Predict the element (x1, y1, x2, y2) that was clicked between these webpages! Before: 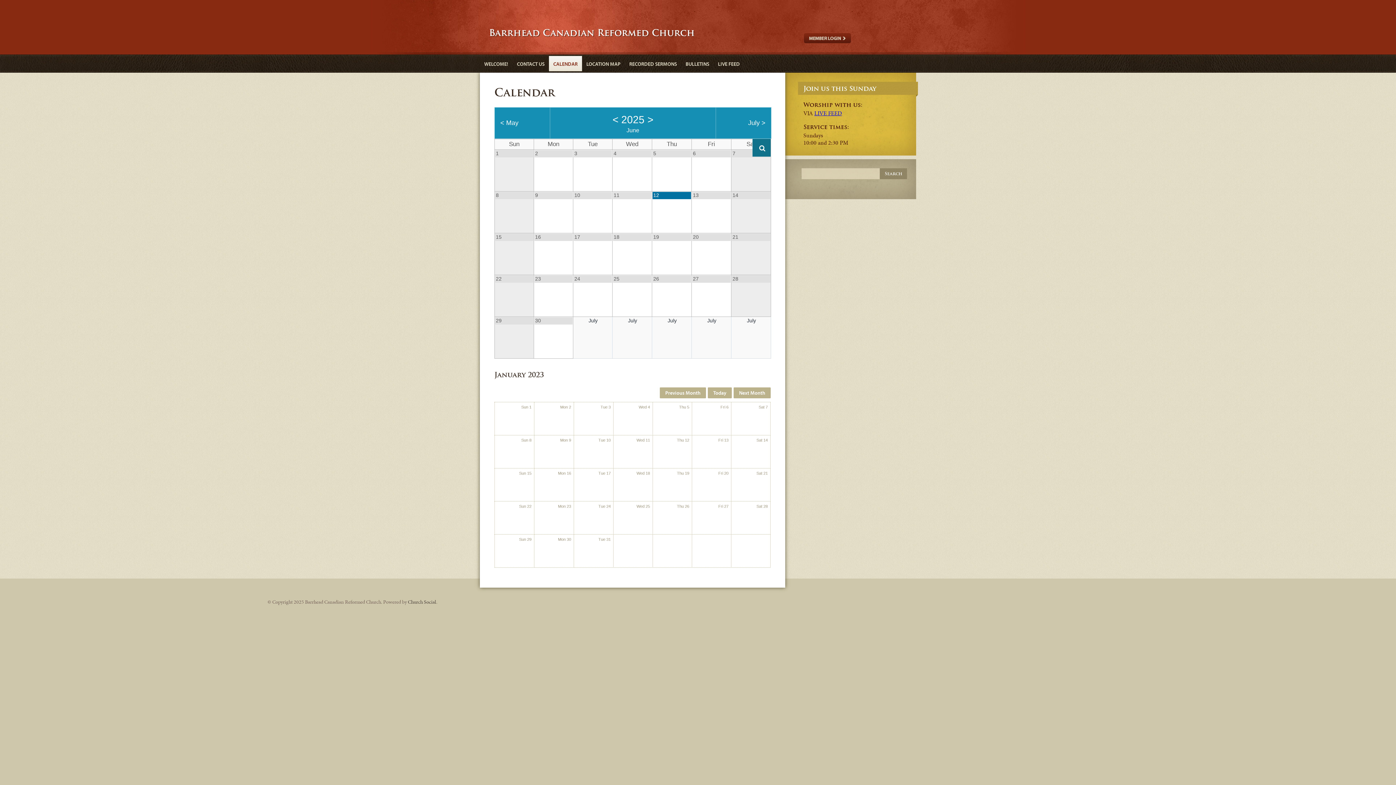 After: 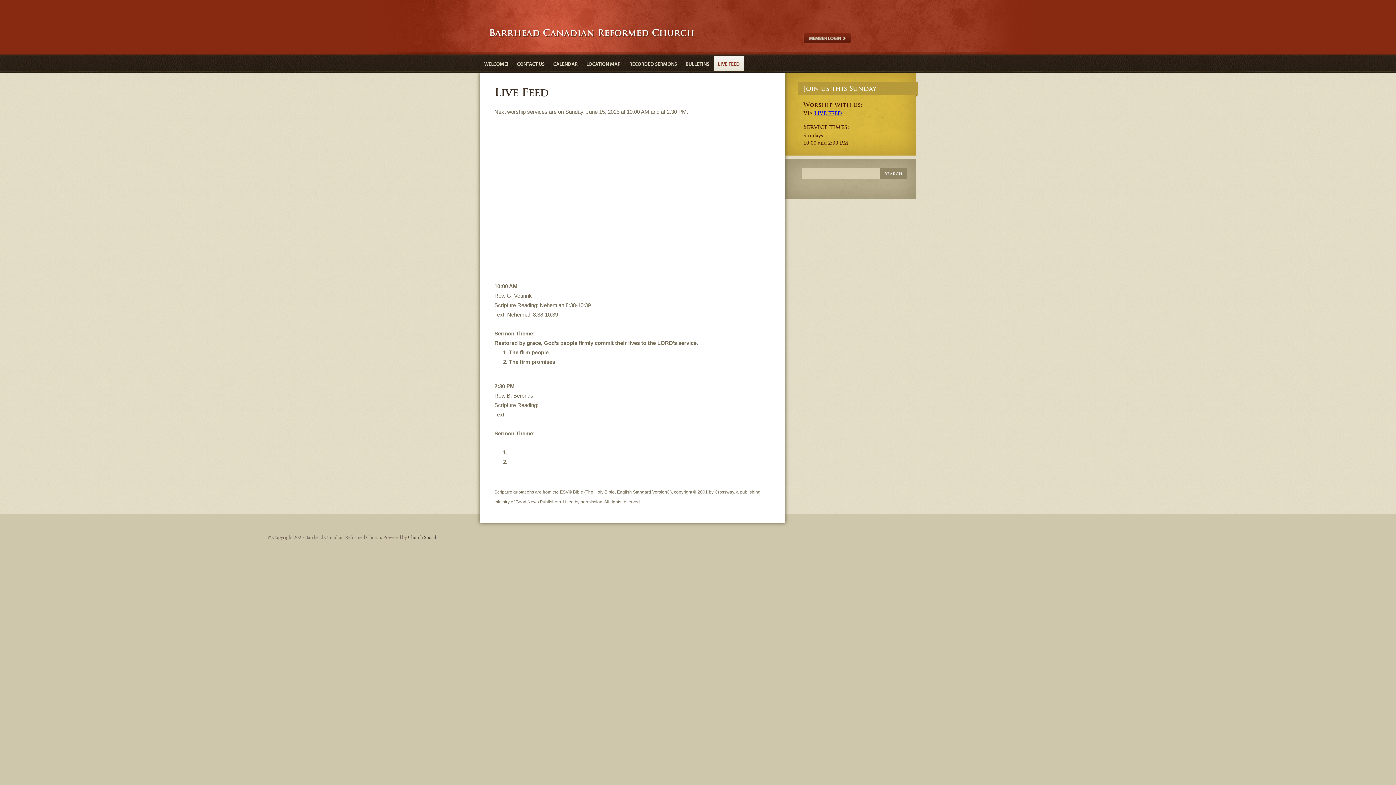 Action: bbox: (713, 56, 744, 71) label: LIVE FEED